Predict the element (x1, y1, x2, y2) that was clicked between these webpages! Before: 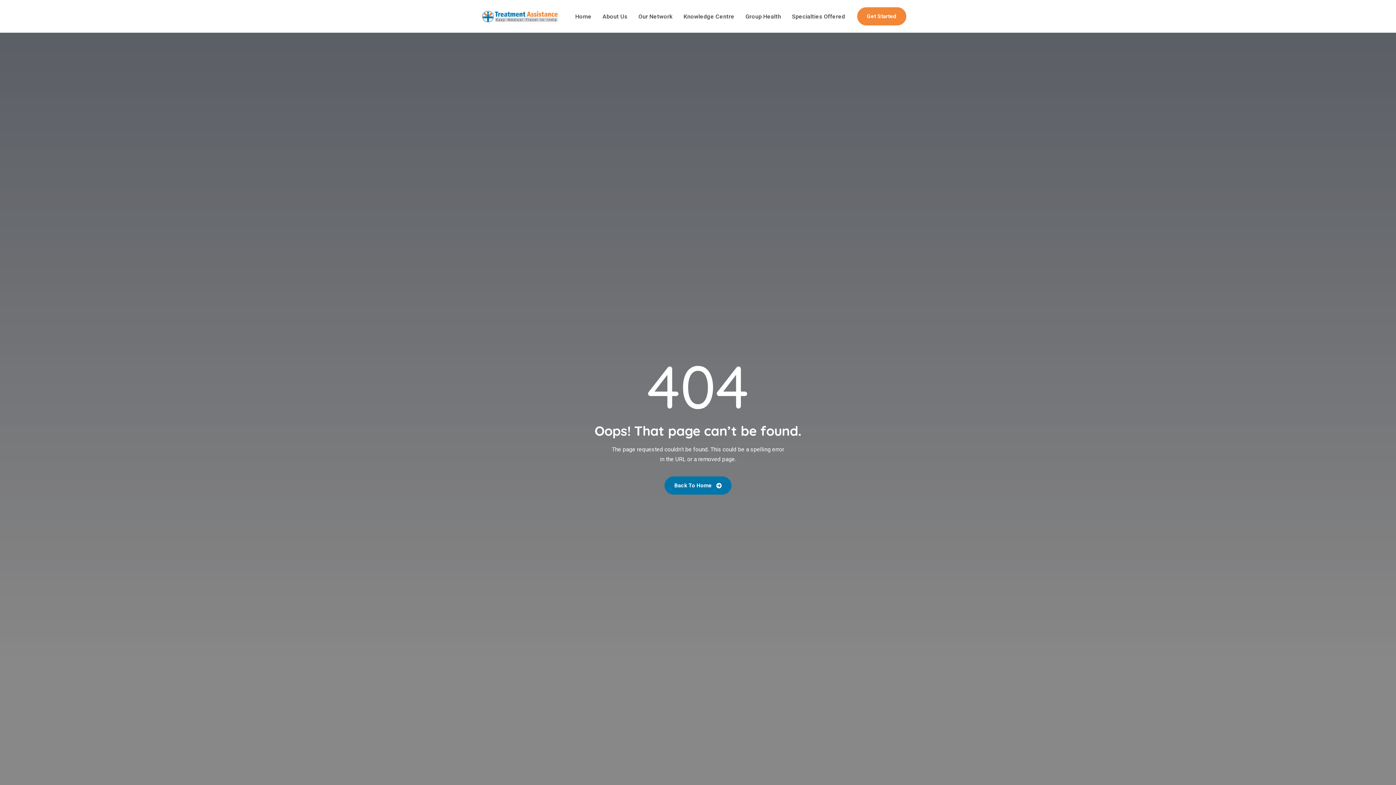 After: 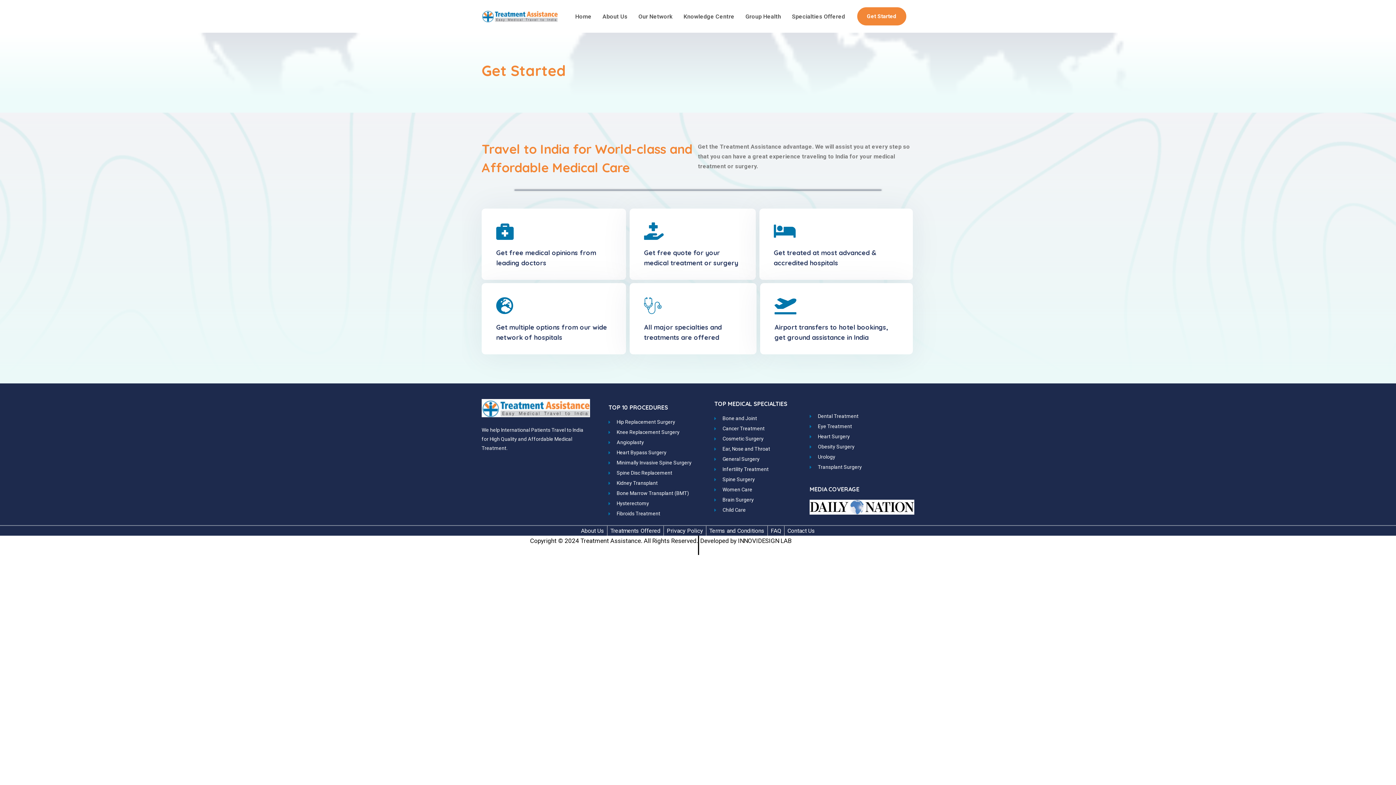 Action: label: Get Started bbox: (857, 7, 906, 25)